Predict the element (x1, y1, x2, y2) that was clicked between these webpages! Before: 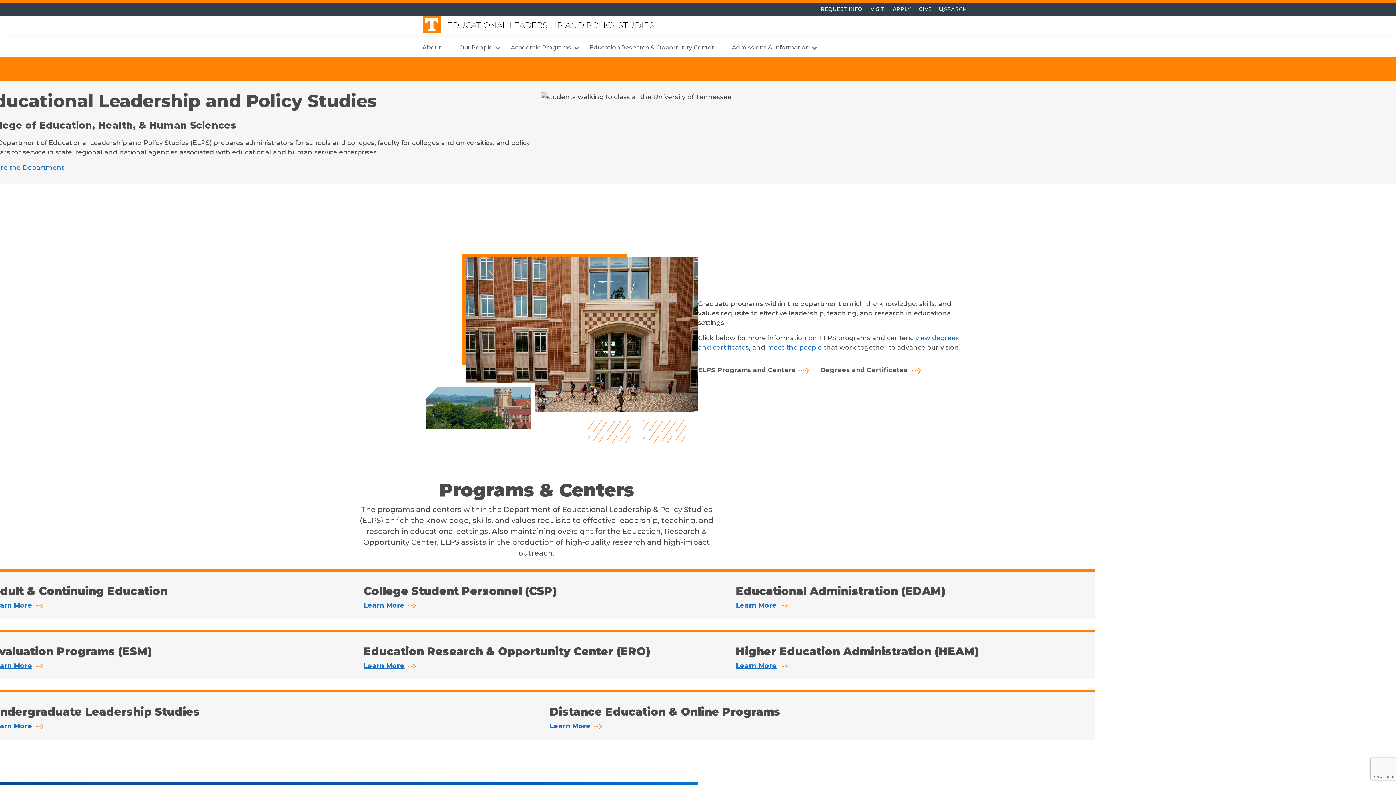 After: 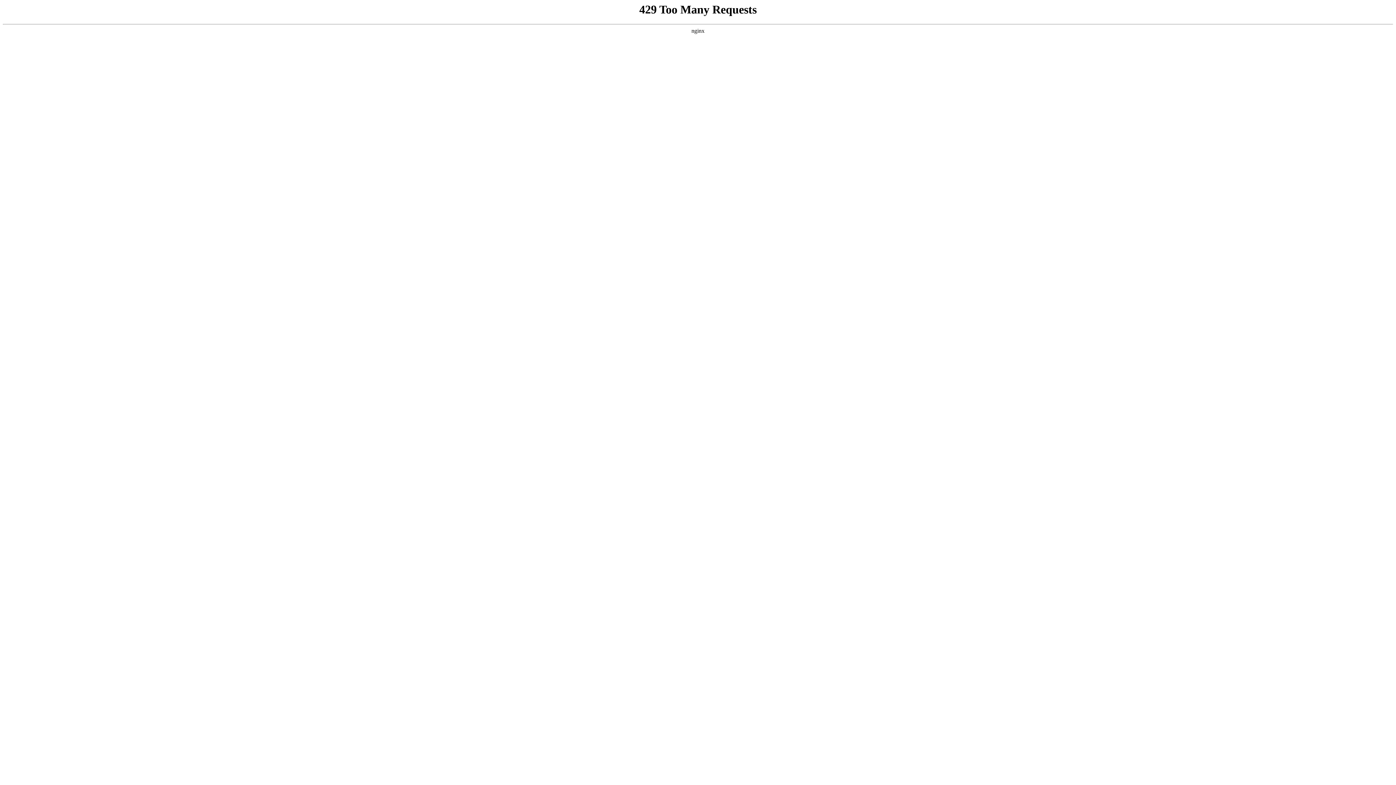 Action: label: Learn More bbox: (-8, 602, 50, 608)